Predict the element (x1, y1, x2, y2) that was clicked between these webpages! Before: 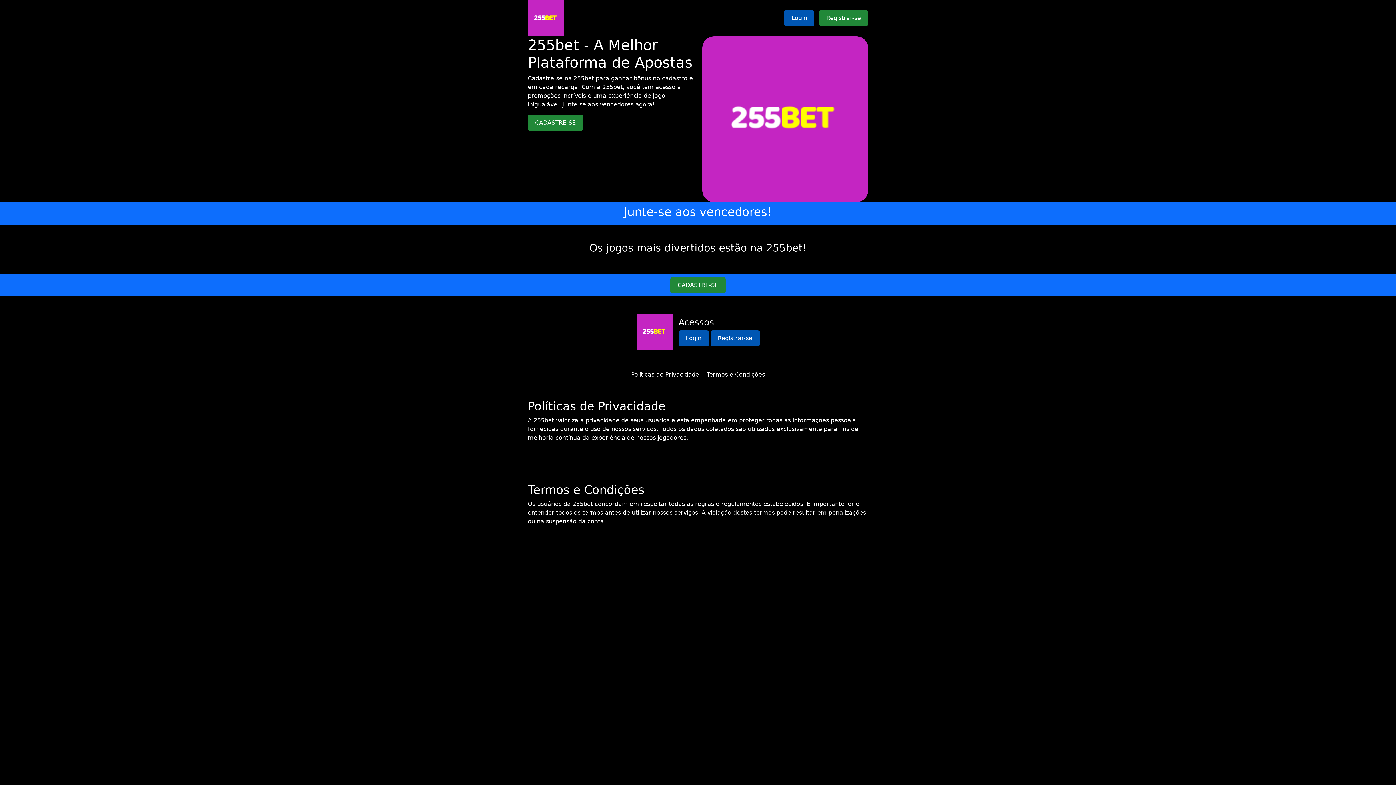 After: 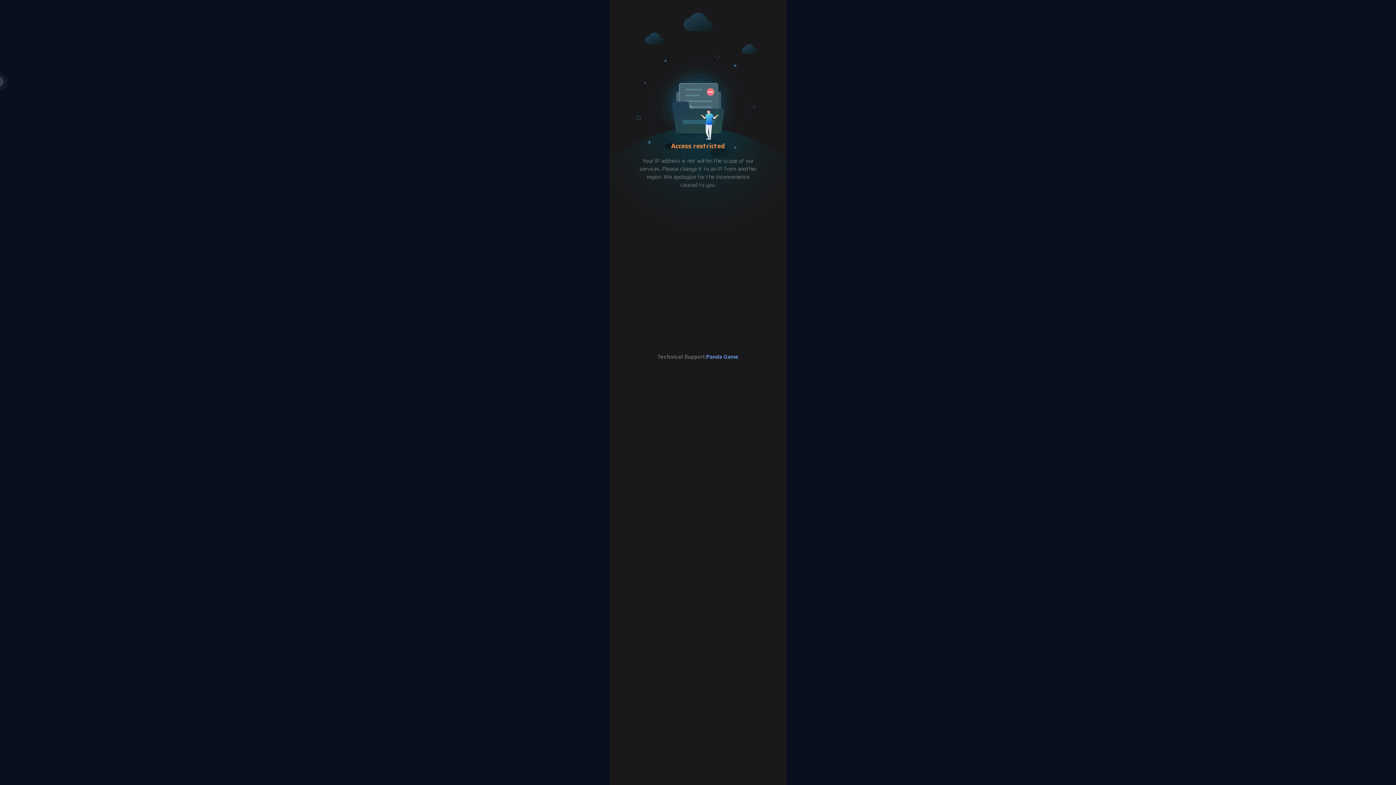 Action: label: Login bbox: (678, 330, 708, 346)